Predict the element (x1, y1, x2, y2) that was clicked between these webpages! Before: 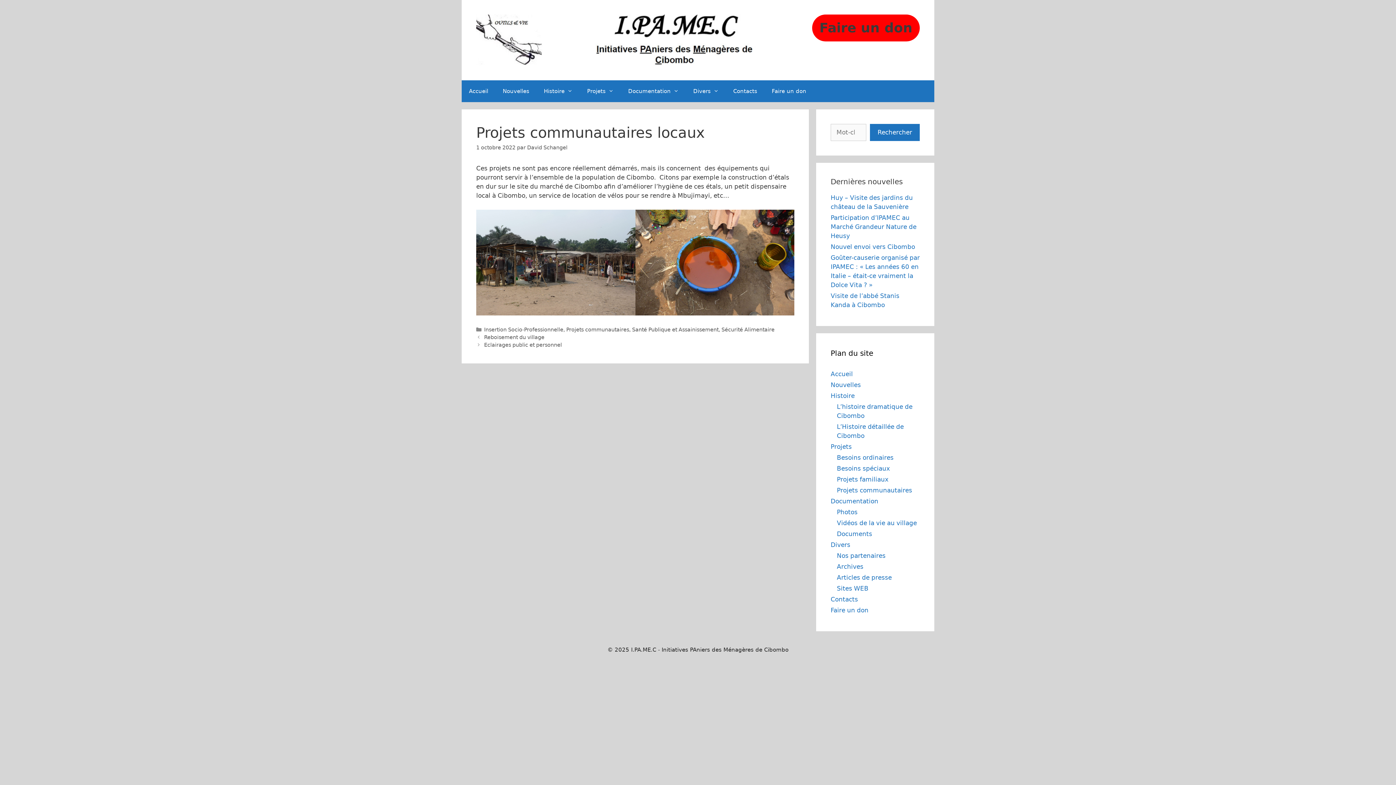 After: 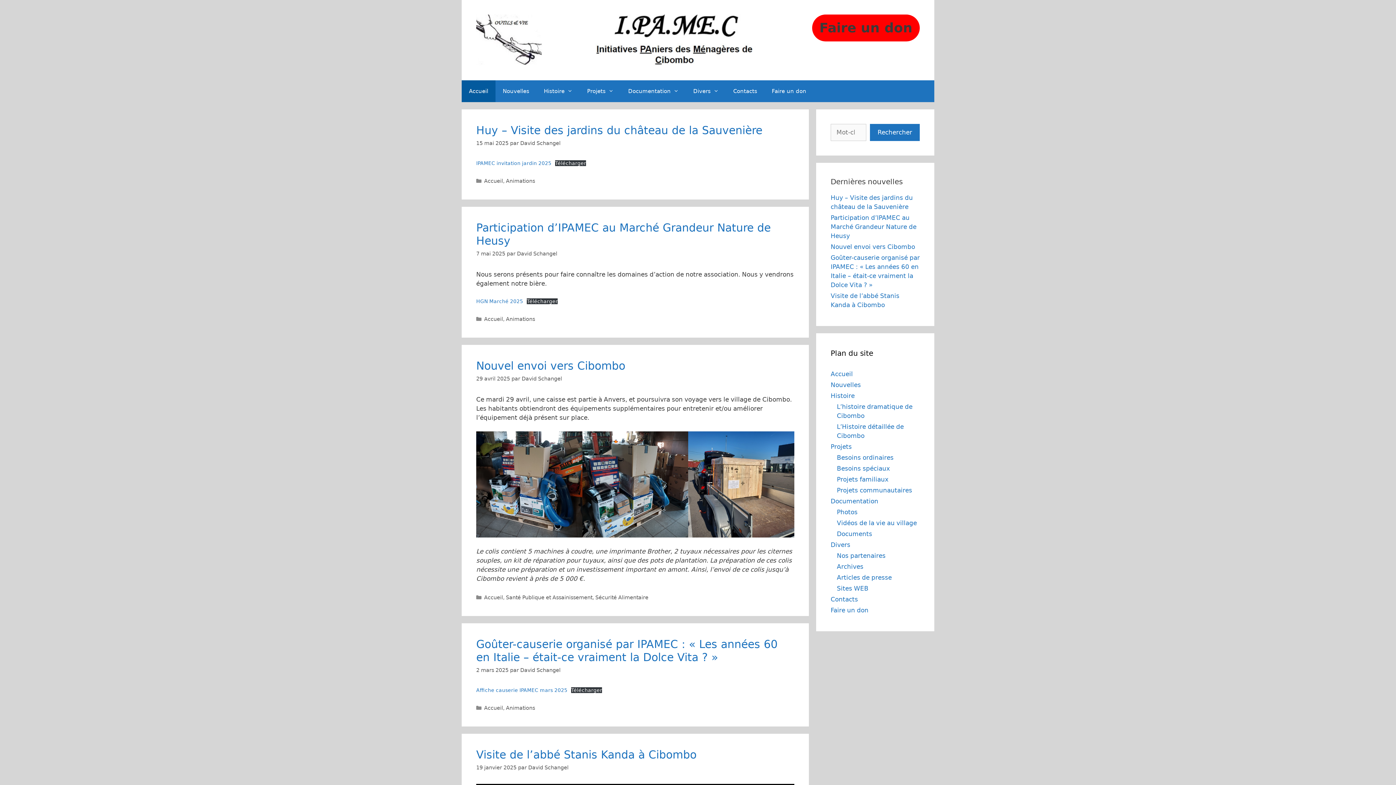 Action: label: Accueil bbox: (830, 370, 853, 377)